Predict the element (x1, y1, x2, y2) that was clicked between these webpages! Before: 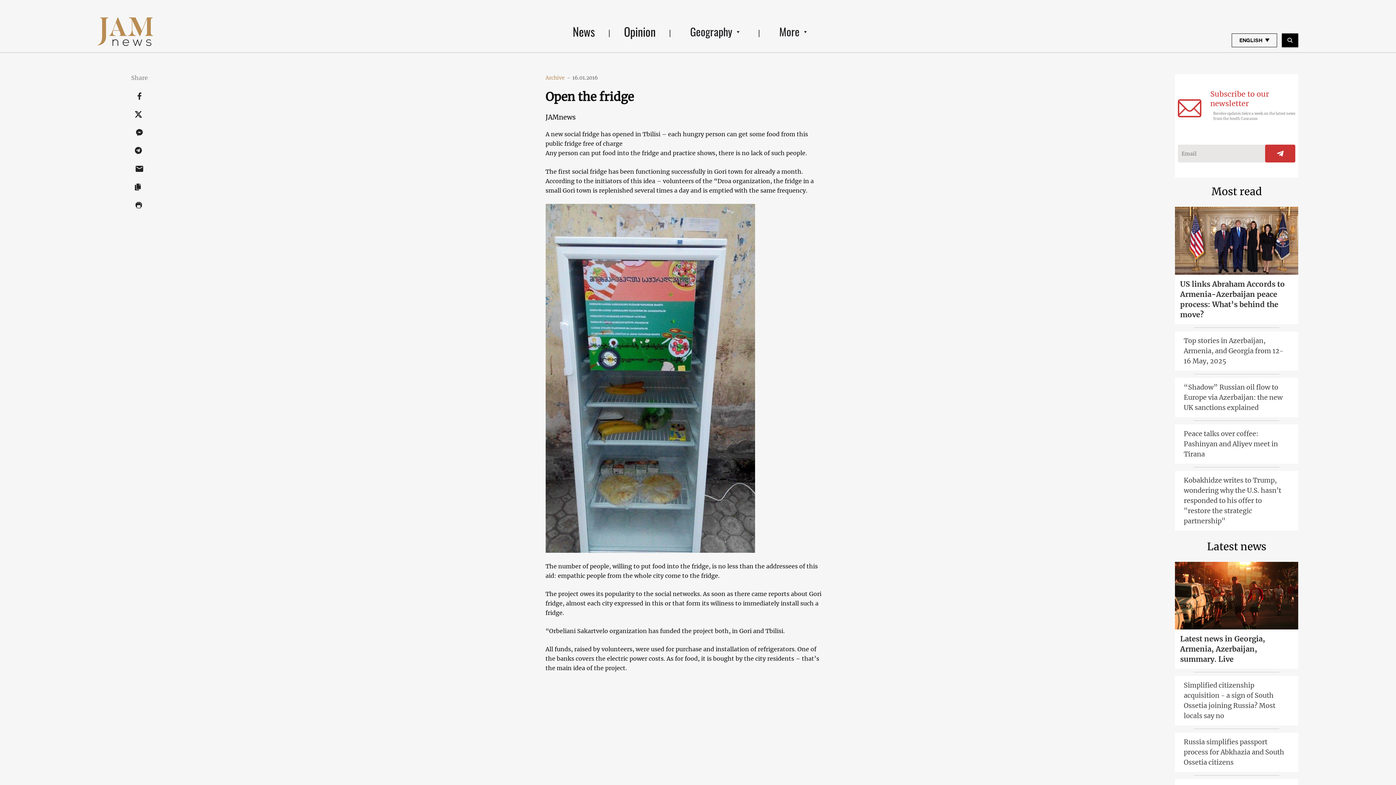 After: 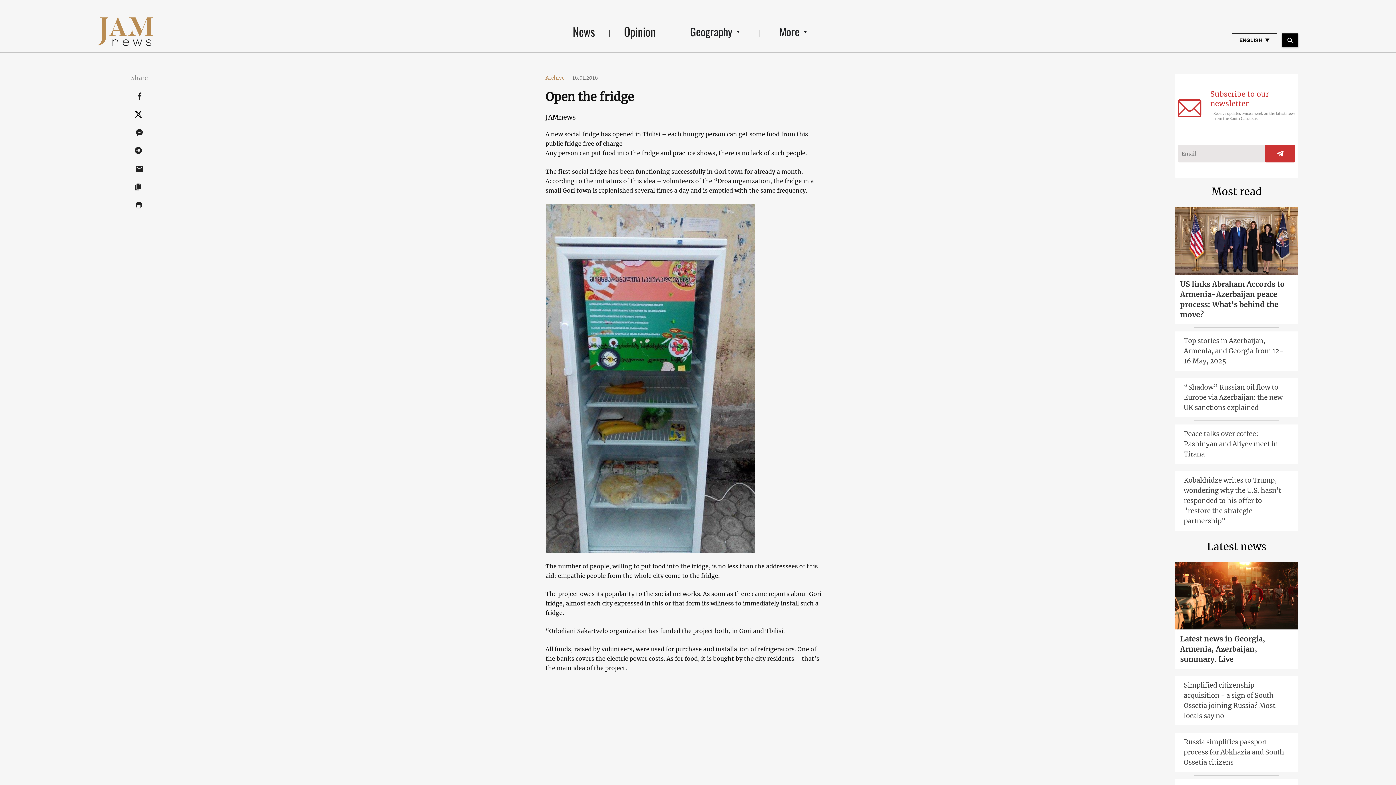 Action: bbox: (684, 22, 744, 40) label: Geography